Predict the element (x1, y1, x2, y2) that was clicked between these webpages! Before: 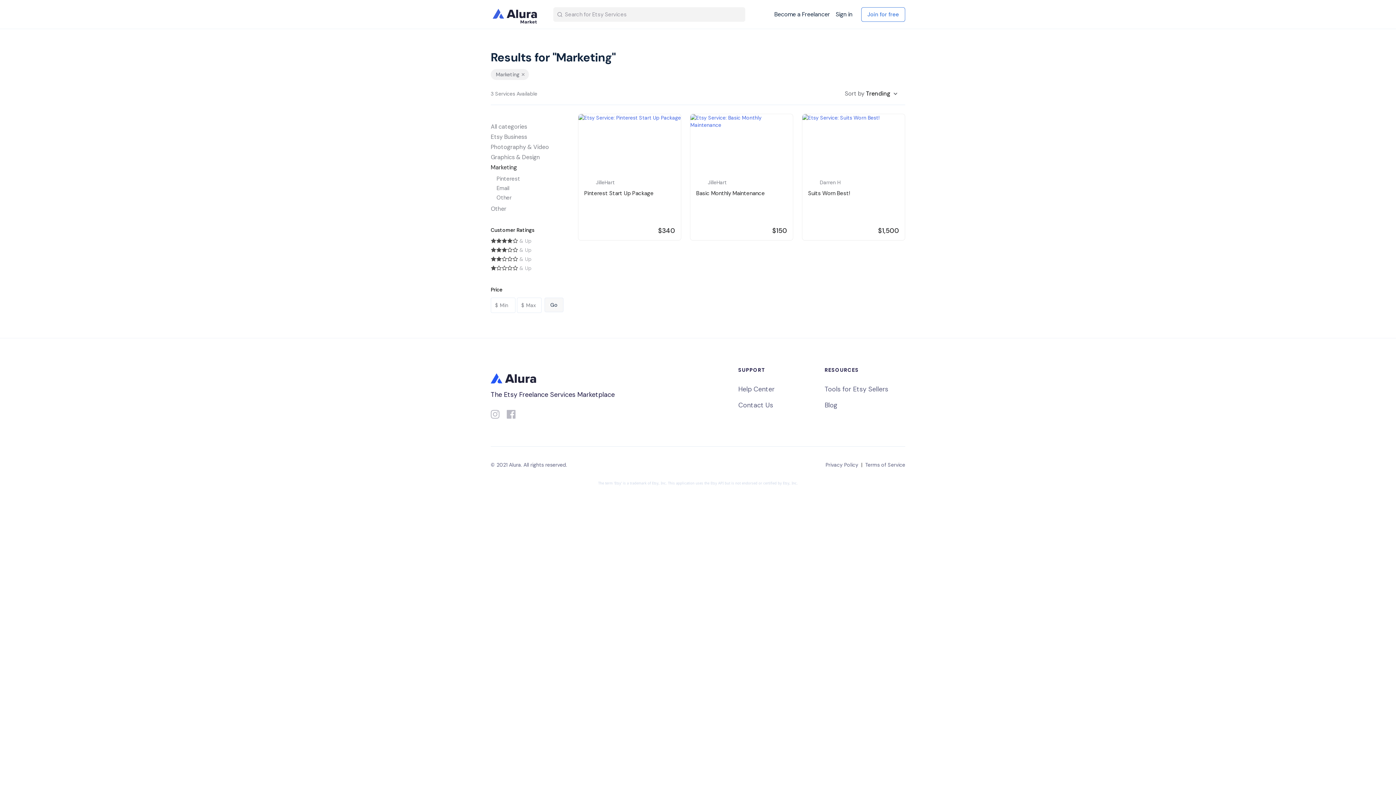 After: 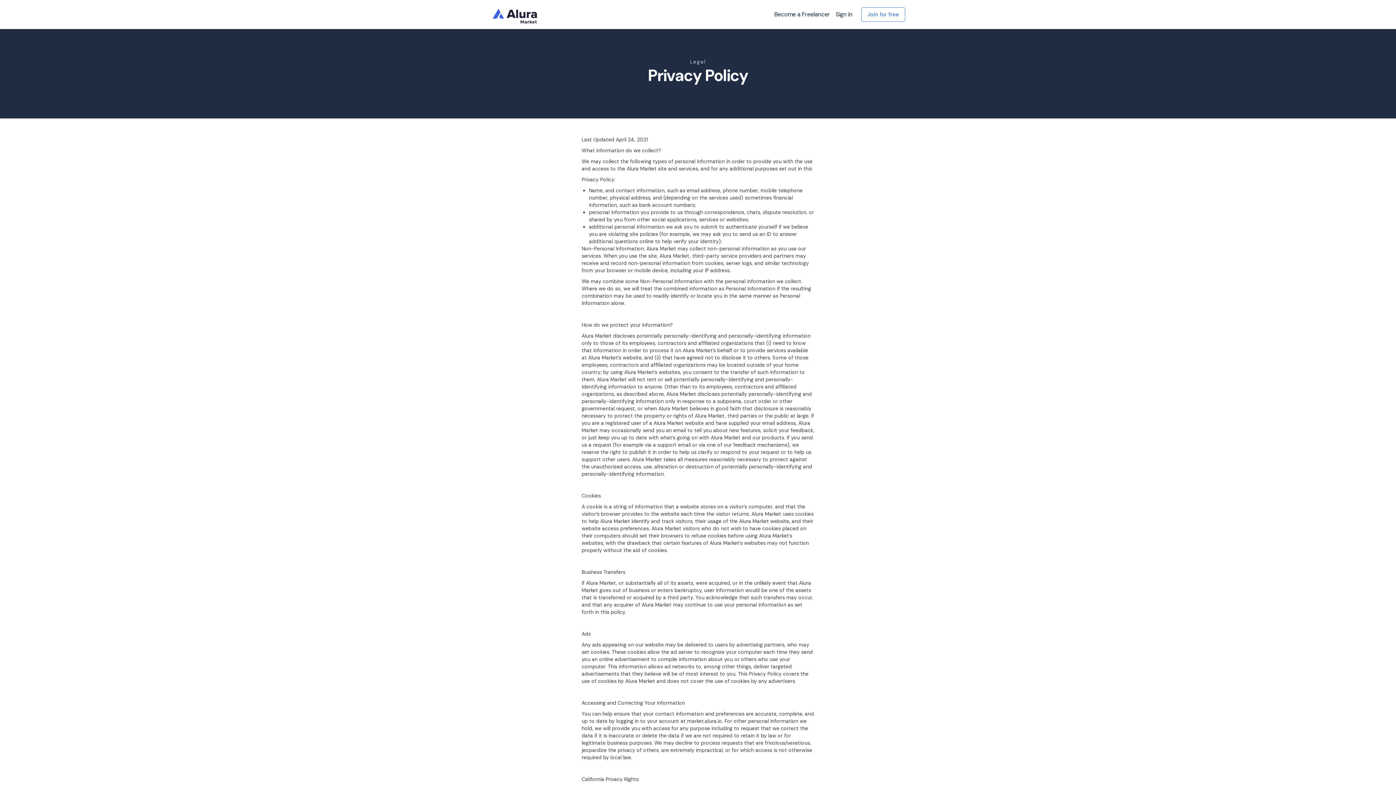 Action: bbox: (825, 461, 858, 469) label: Privacy Policy